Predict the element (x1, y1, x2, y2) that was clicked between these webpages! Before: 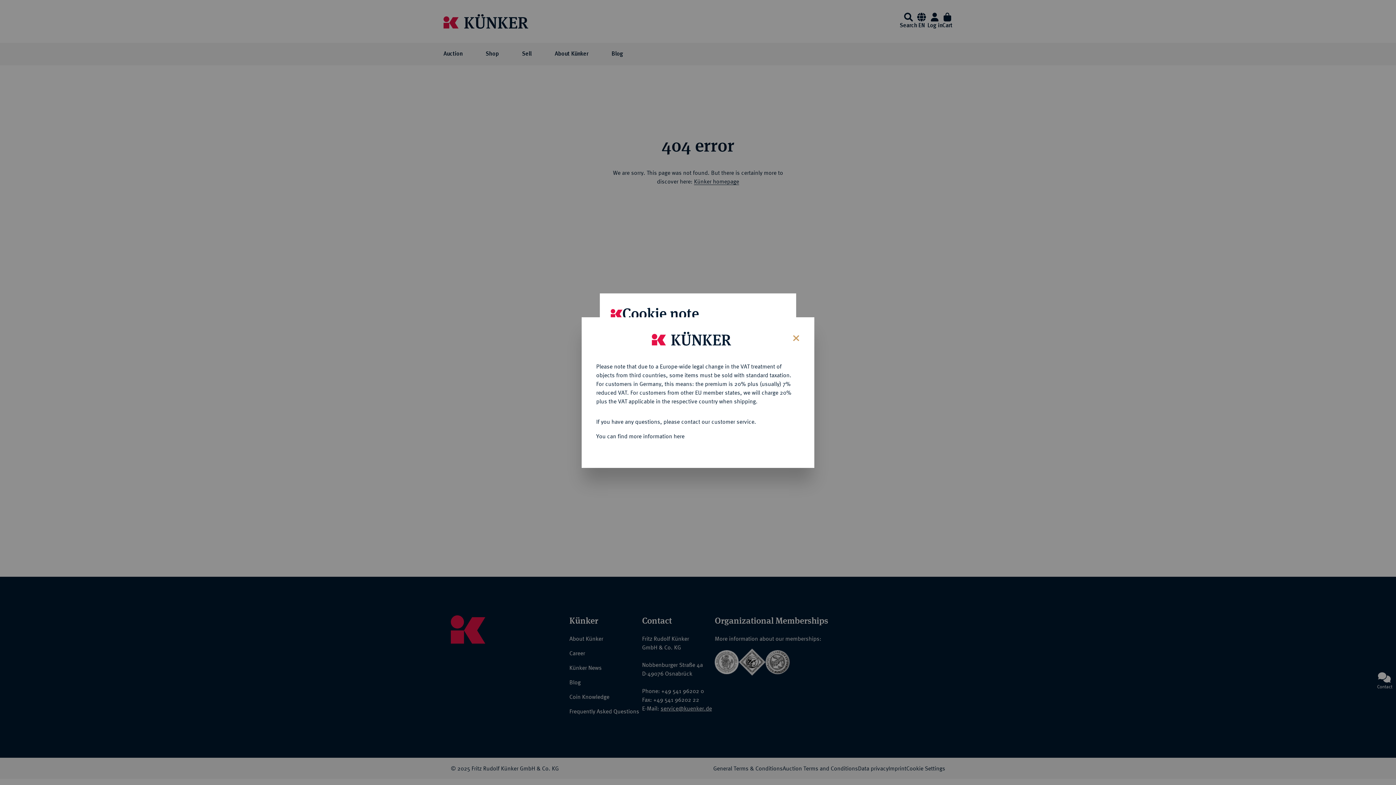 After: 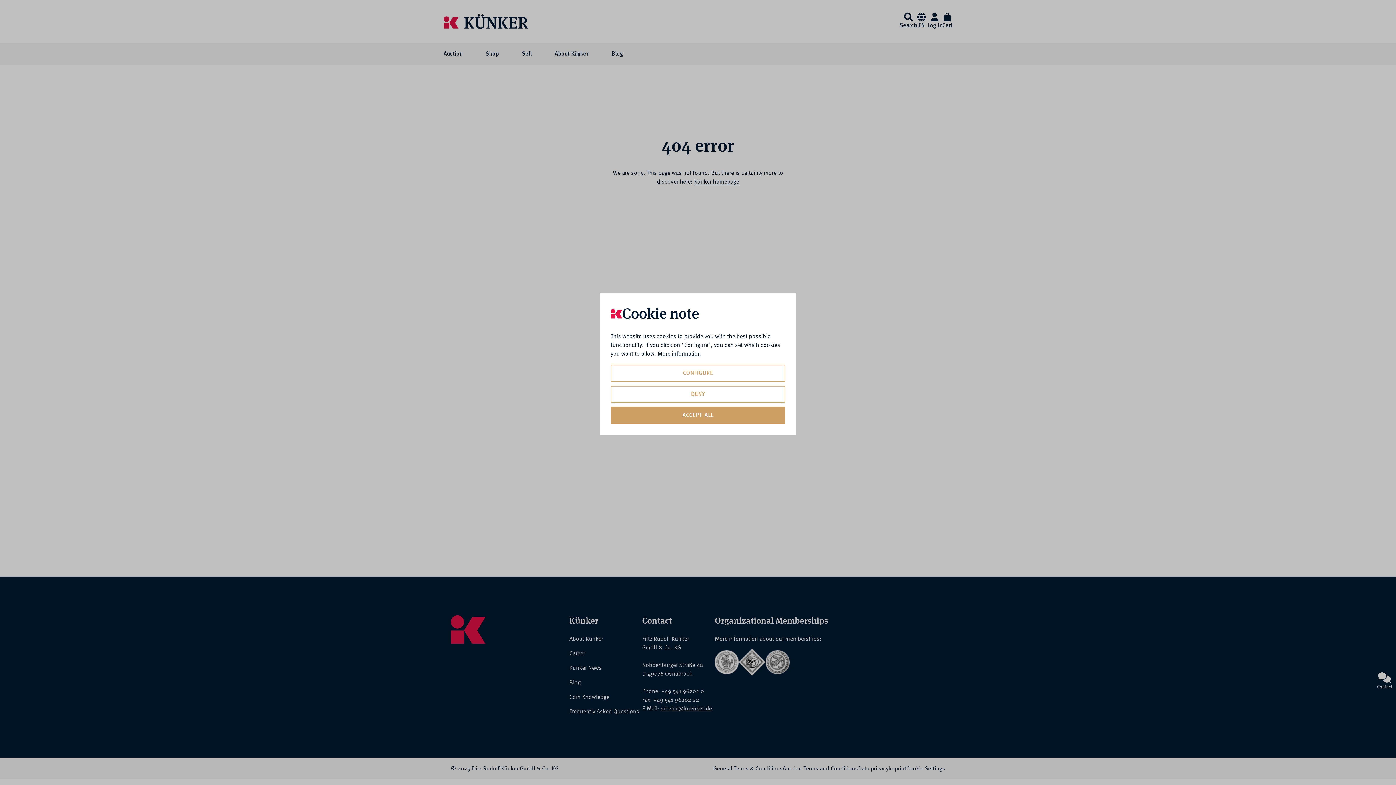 Action: bbox: (787, 328, 803, 346) label: Close